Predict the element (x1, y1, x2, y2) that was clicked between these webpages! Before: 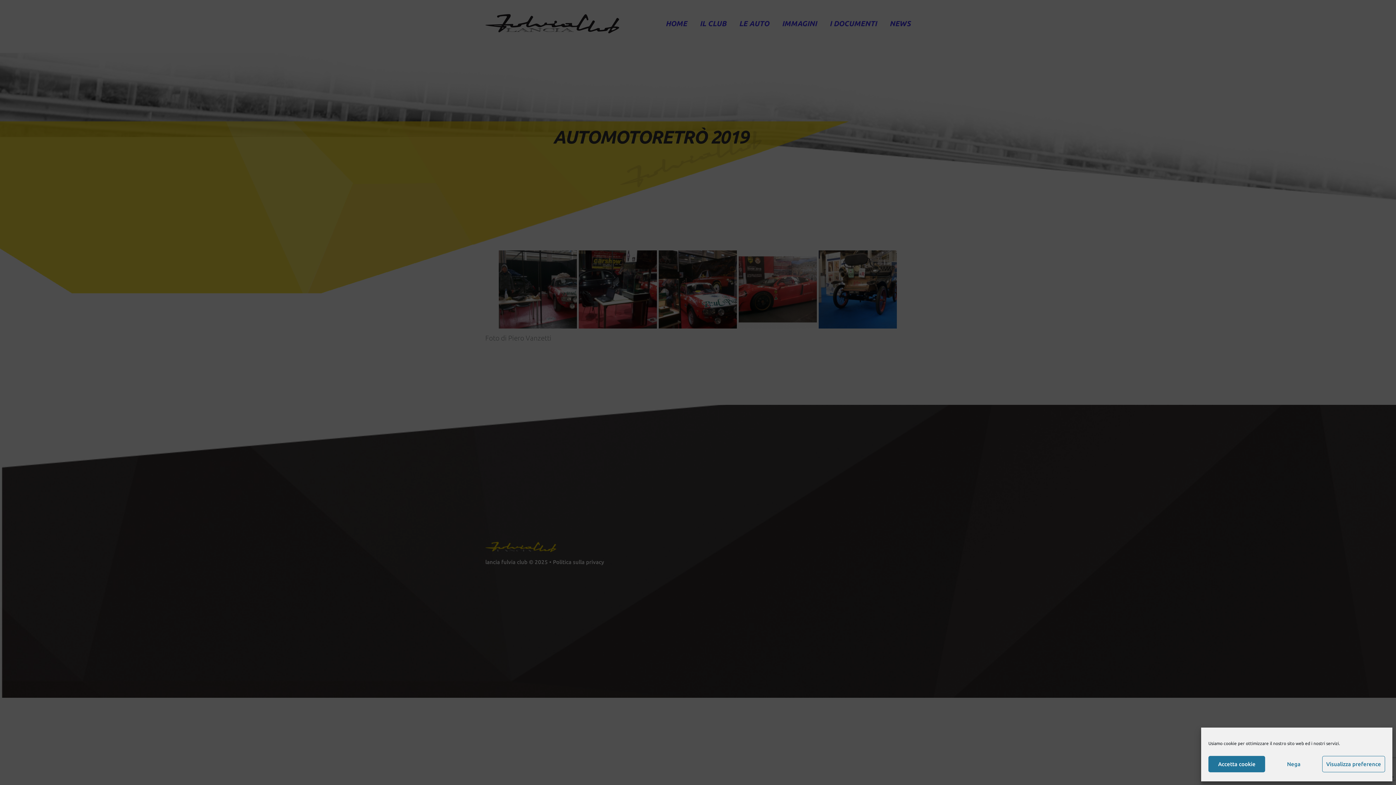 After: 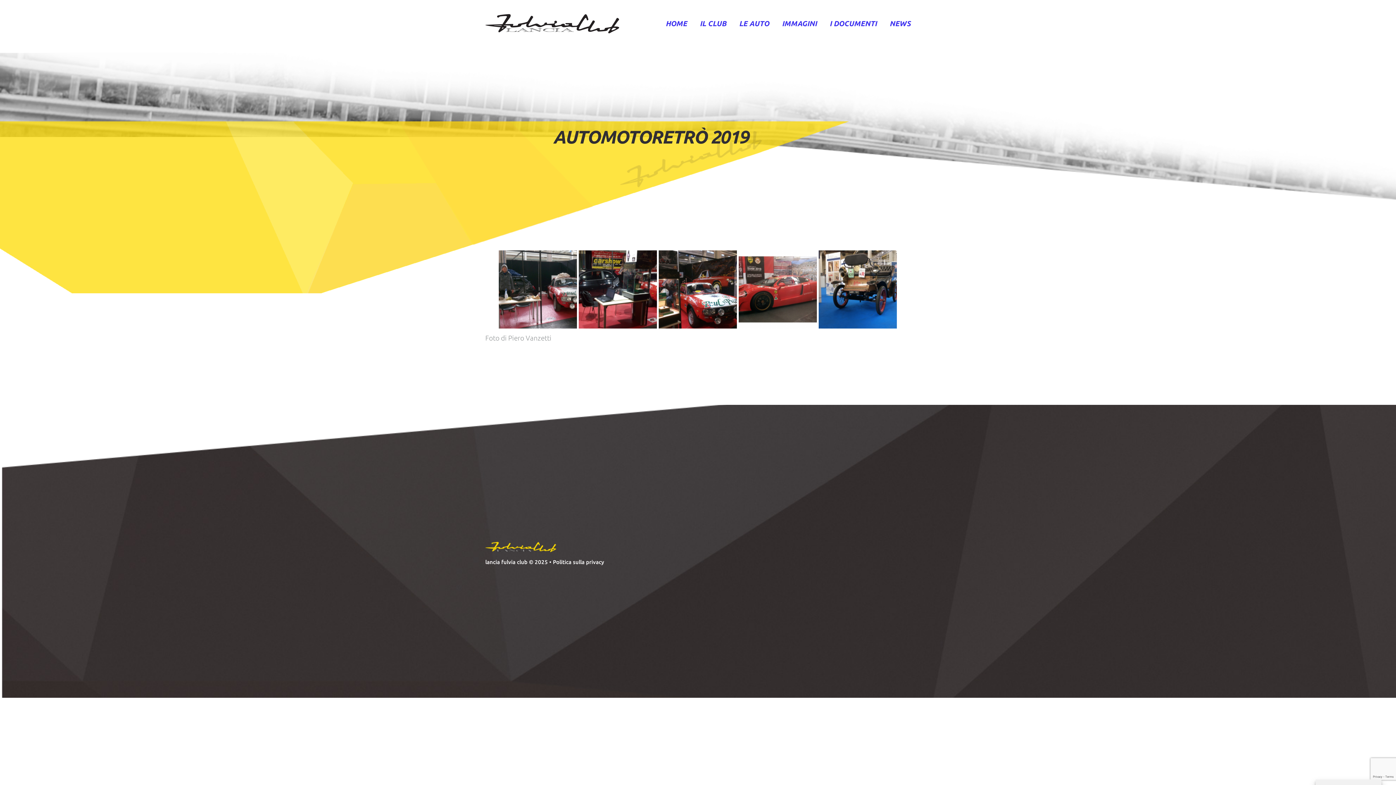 Action: label: Accetta cookie bbox: (1208, 756, 1265, 772)